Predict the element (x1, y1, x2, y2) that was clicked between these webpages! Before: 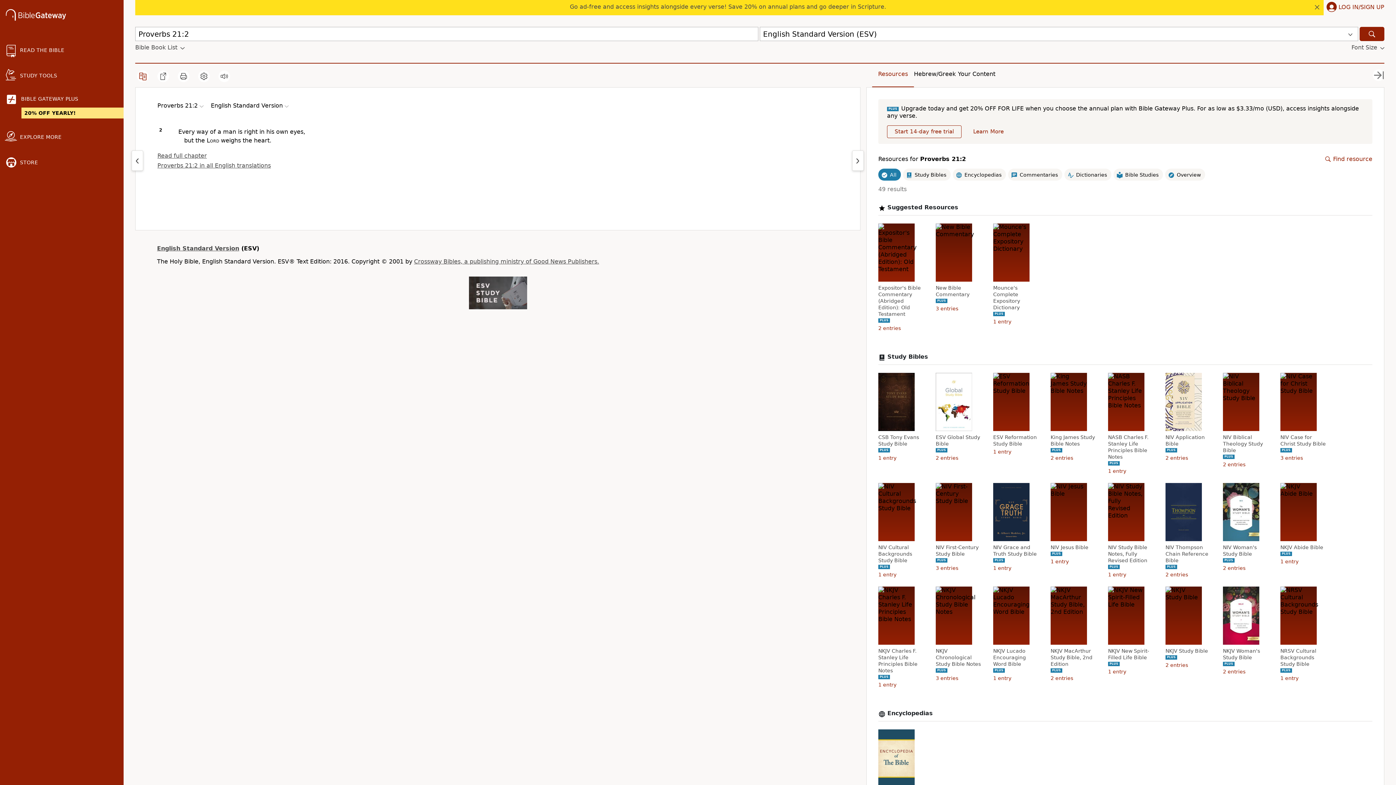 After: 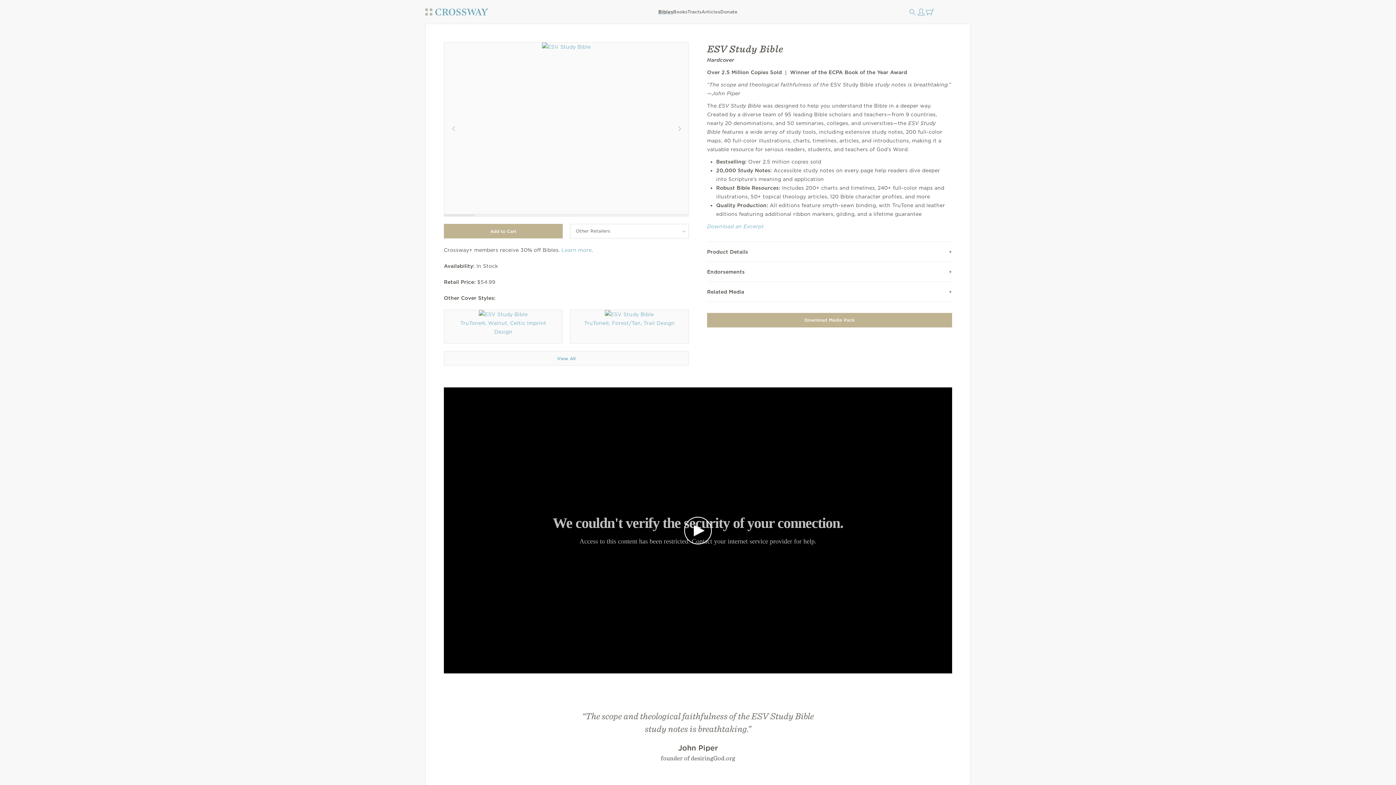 Action: bbox: (463, 271, 532, 316)